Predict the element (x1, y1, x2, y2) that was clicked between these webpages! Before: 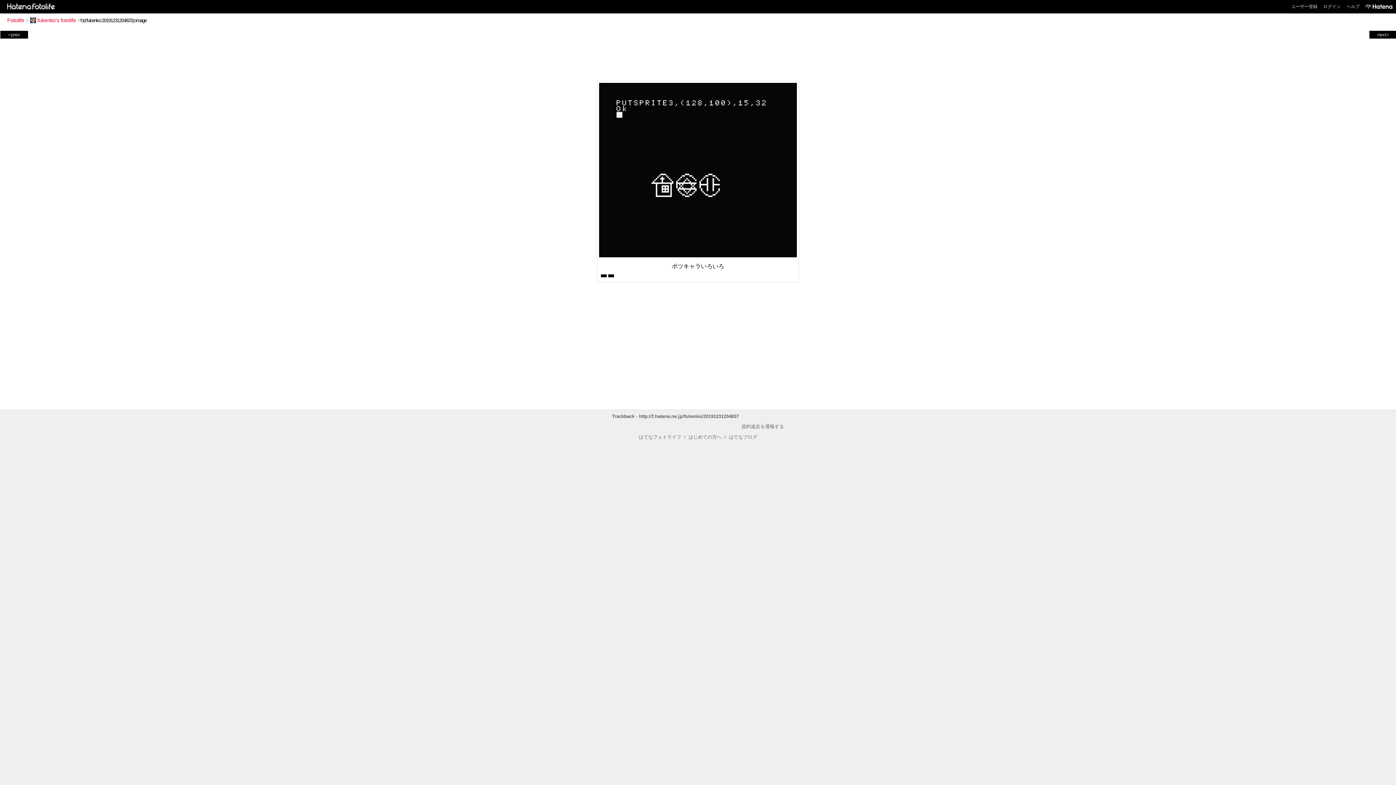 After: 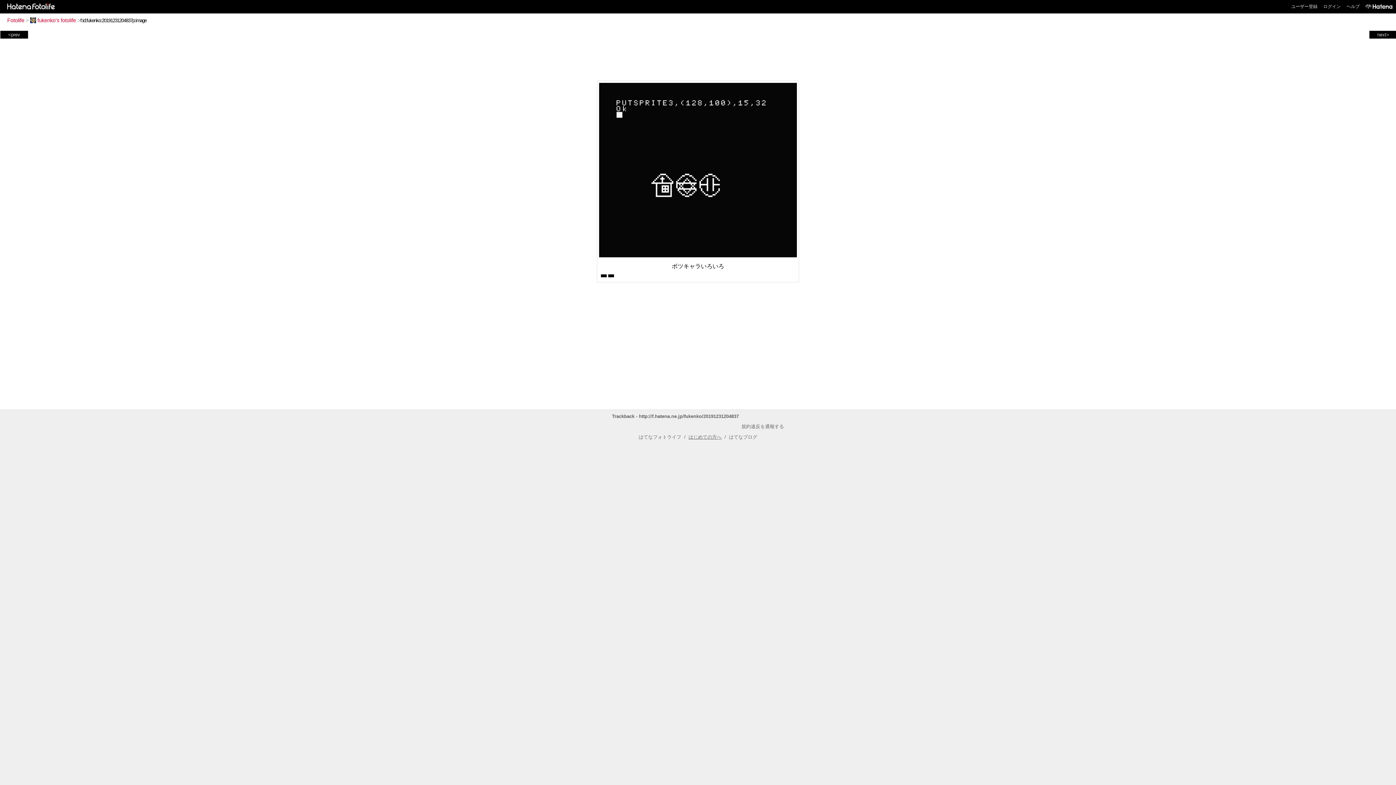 Action: label: はじめての方へ bbox: (688, 434, 721, 440)